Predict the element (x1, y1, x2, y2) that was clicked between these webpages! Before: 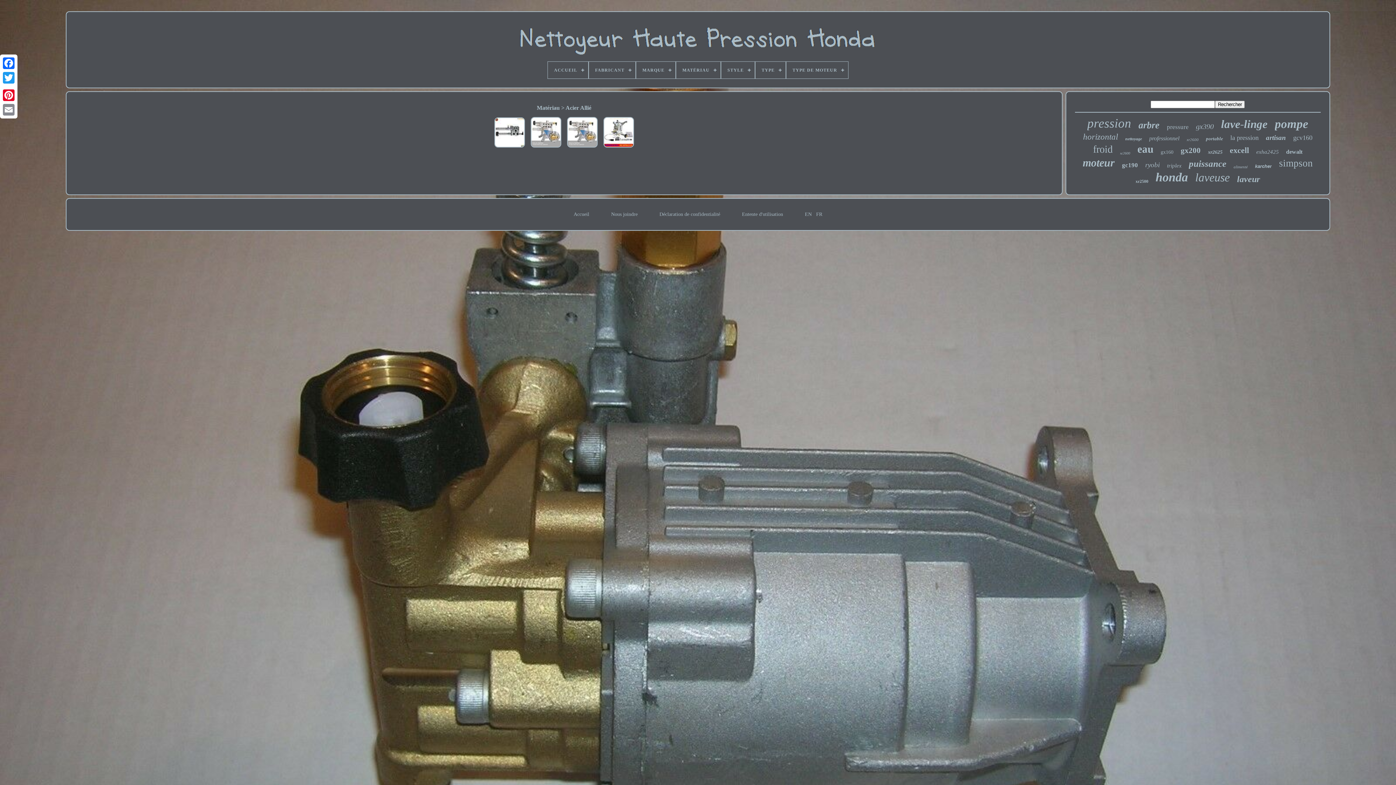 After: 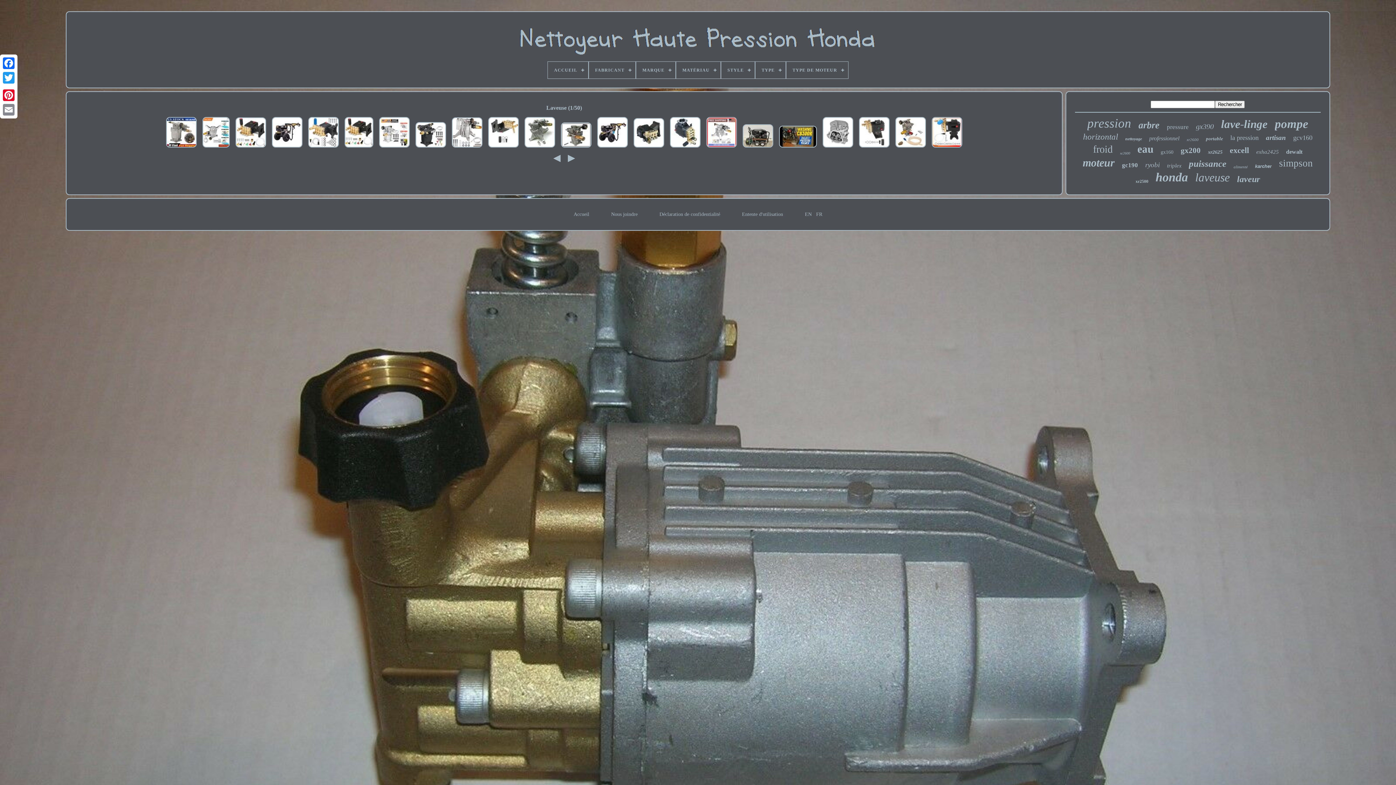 Action: label: laveuse bbox: (1195, 170, 1230, 184)